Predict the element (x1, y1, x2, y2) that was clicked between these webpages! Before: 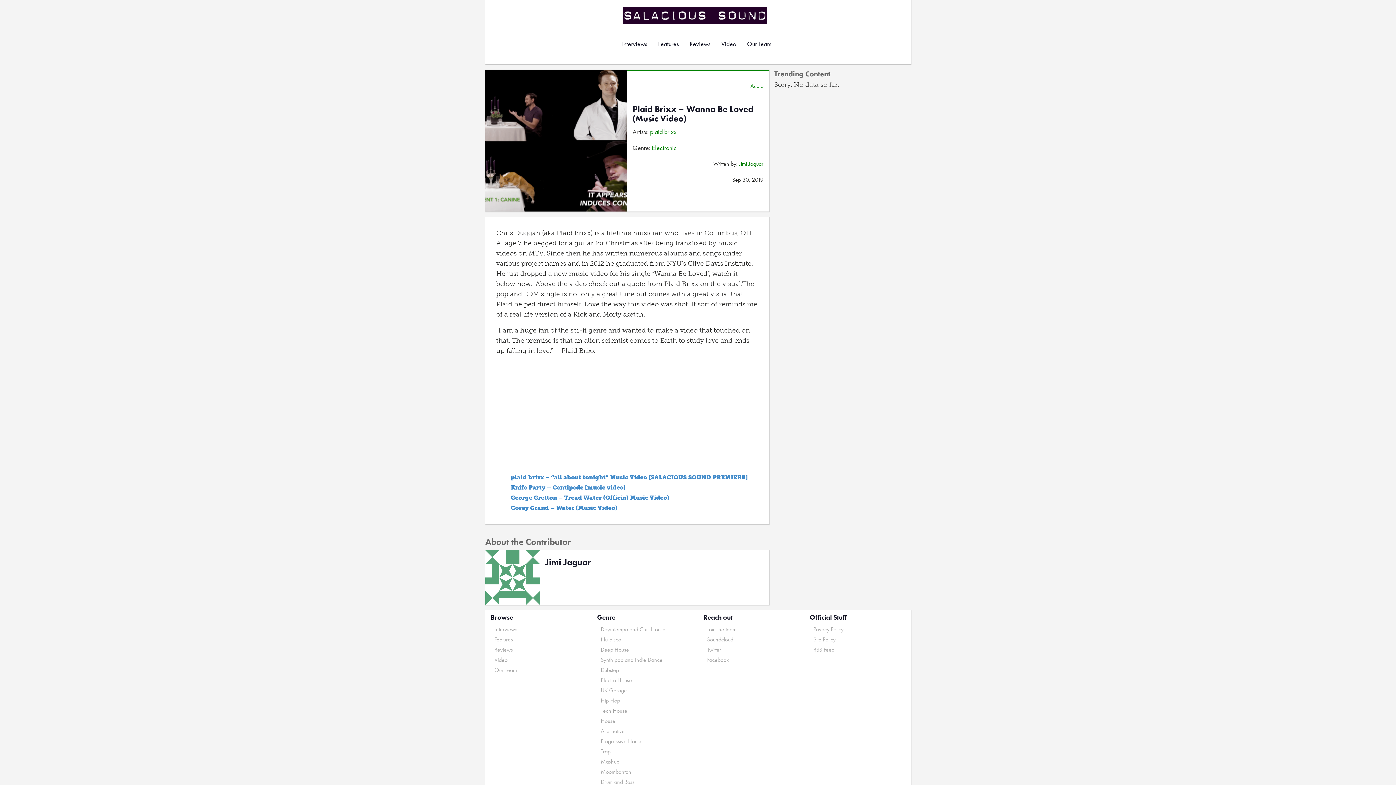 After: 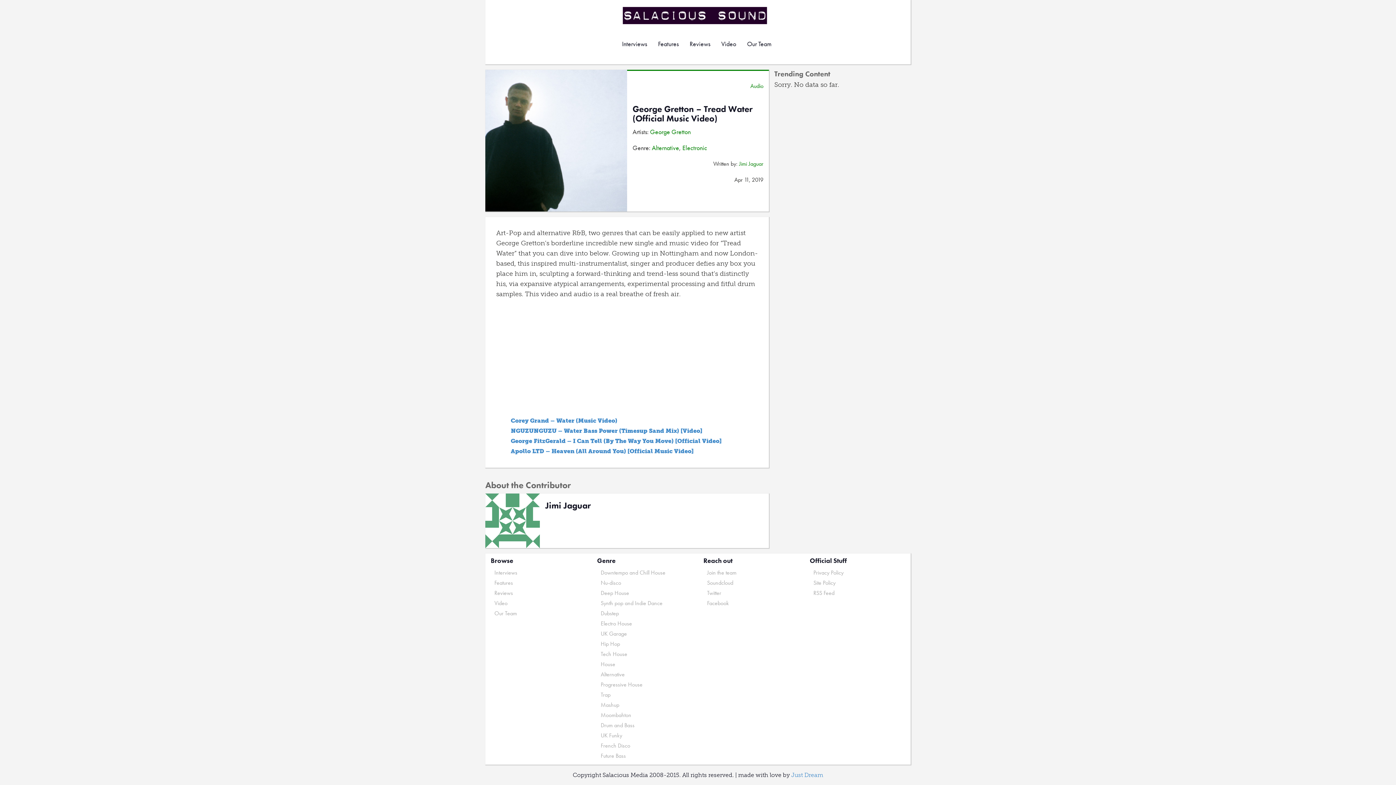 Action: label: George Gretton – Tread Water (Official Music Video) bbox: (510, 494, 669, 501)